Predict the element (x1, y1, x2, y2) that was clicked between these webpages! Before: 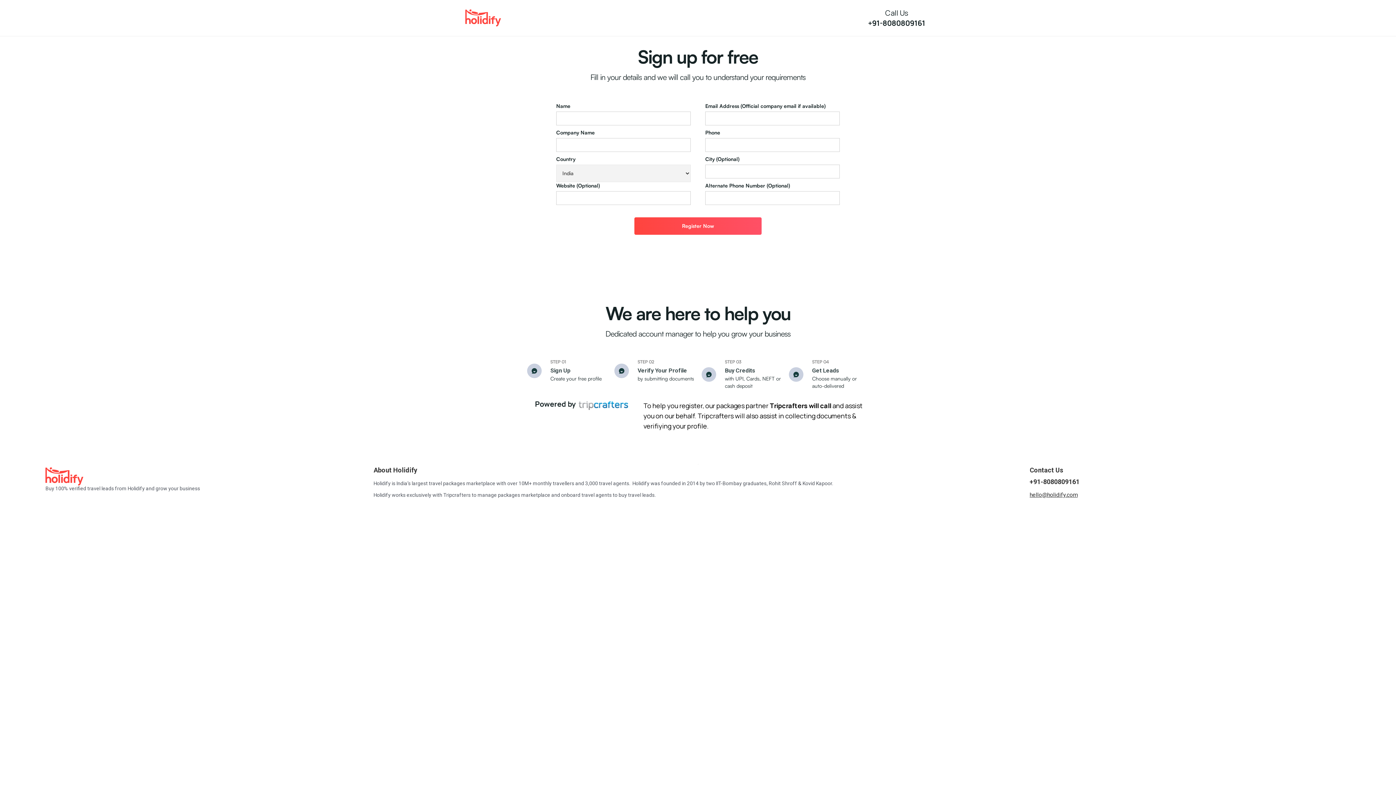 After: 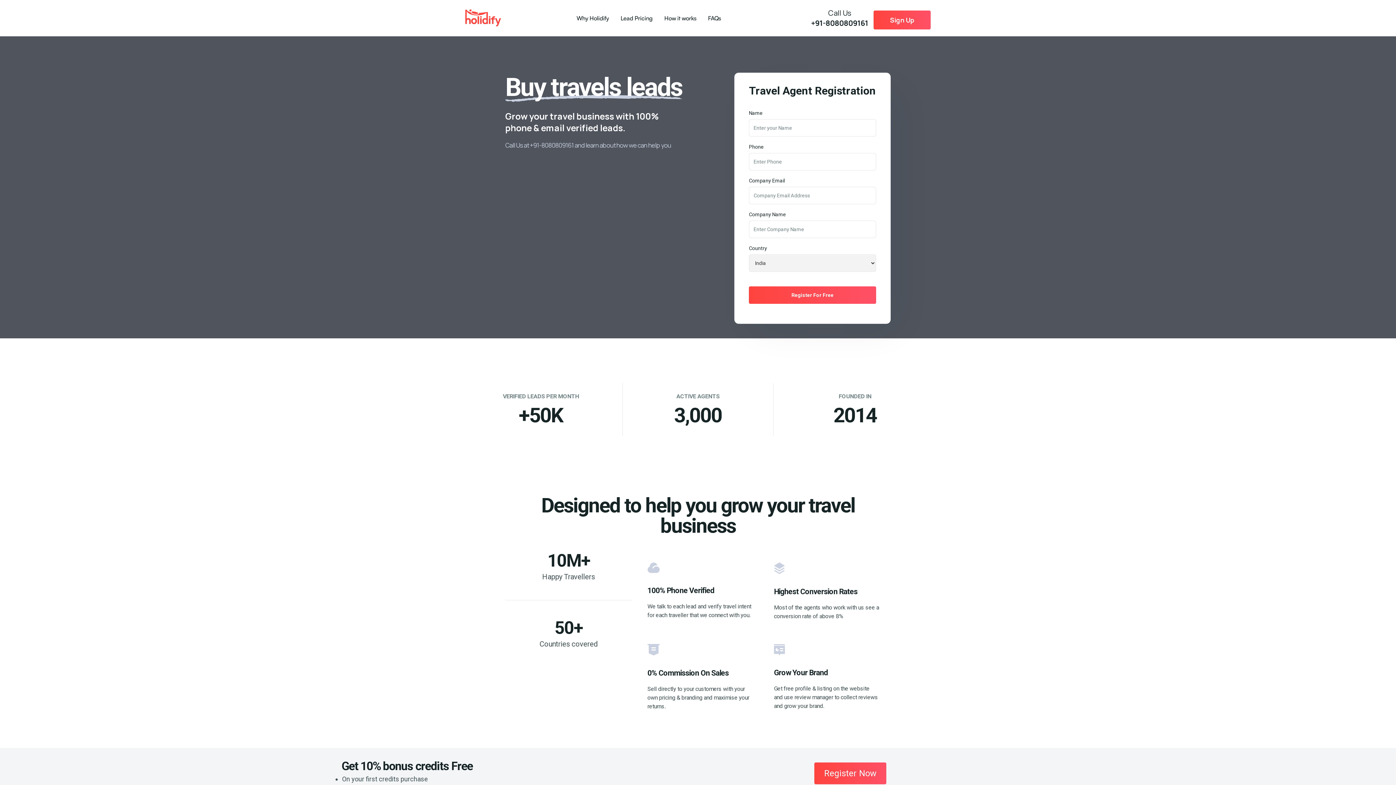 Action: bbox: (465, 9, 501, 26) label: home